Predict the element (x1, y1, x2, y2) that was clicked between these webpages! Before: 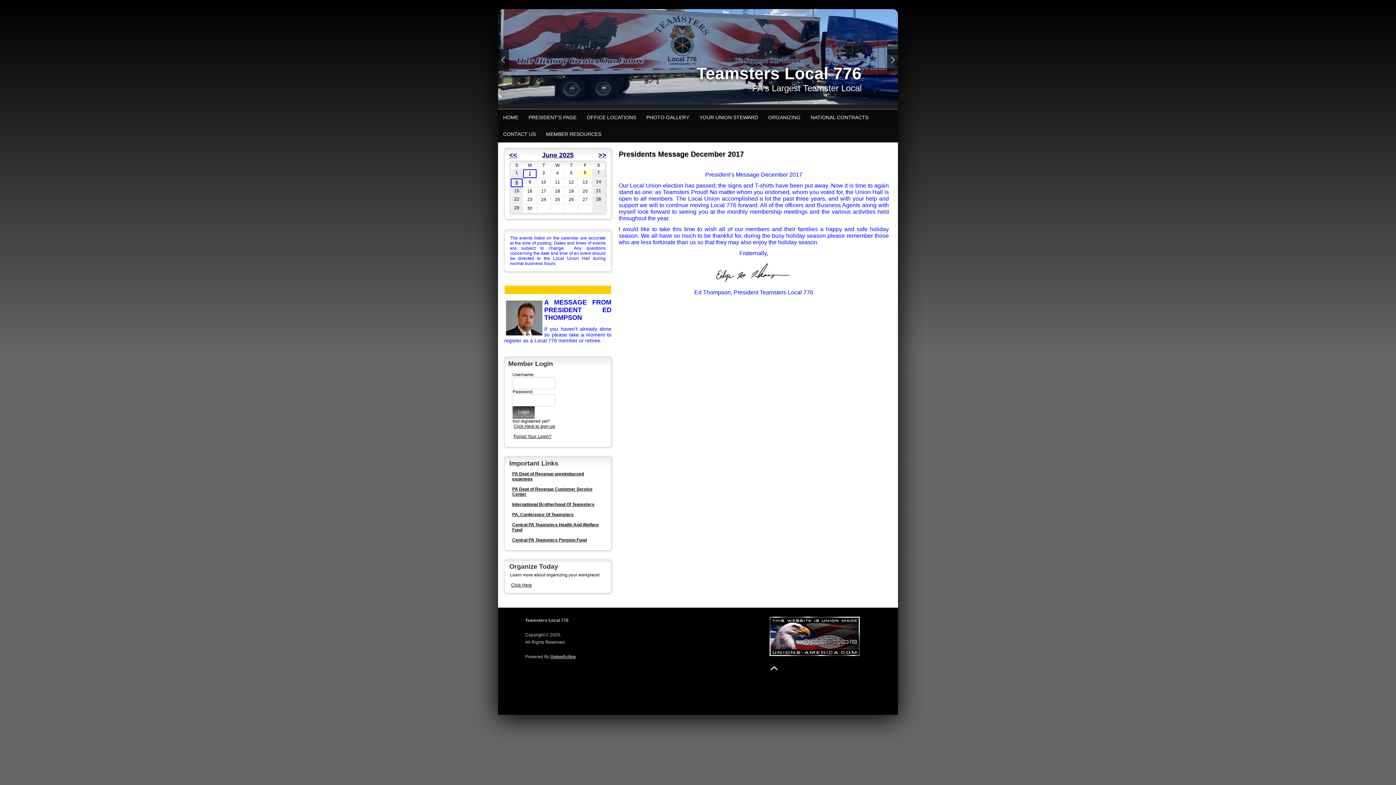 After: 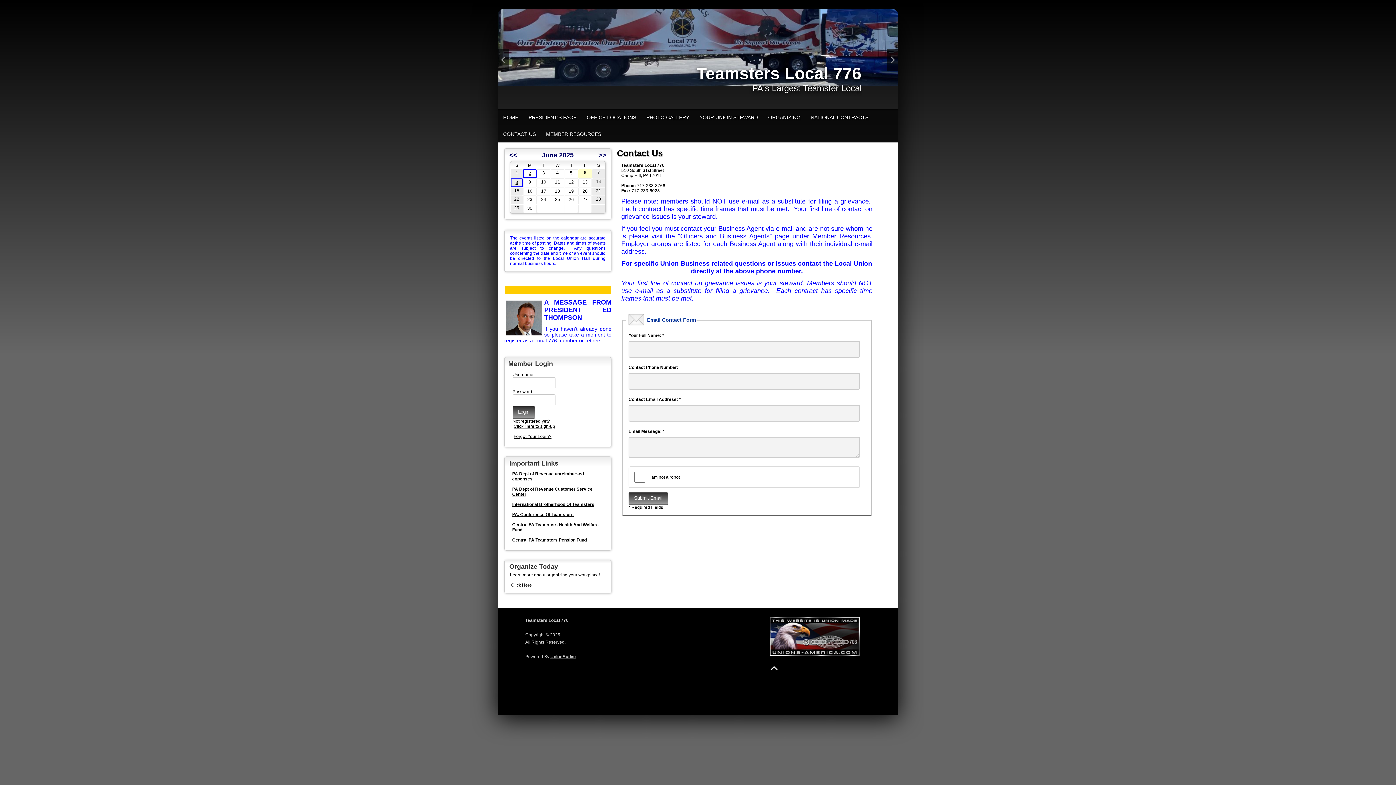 Action: bbox: (498, 125, 541, 142) label: CONTACT US